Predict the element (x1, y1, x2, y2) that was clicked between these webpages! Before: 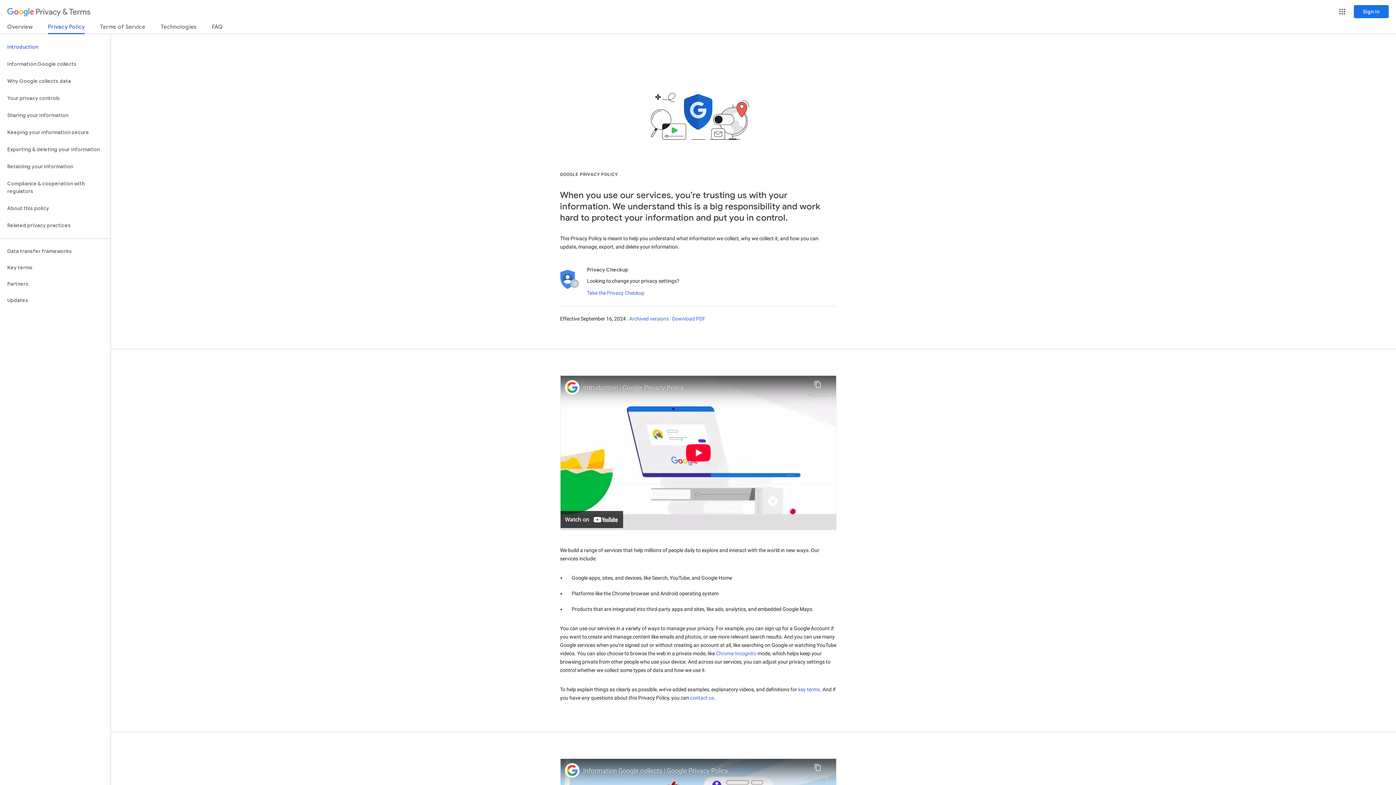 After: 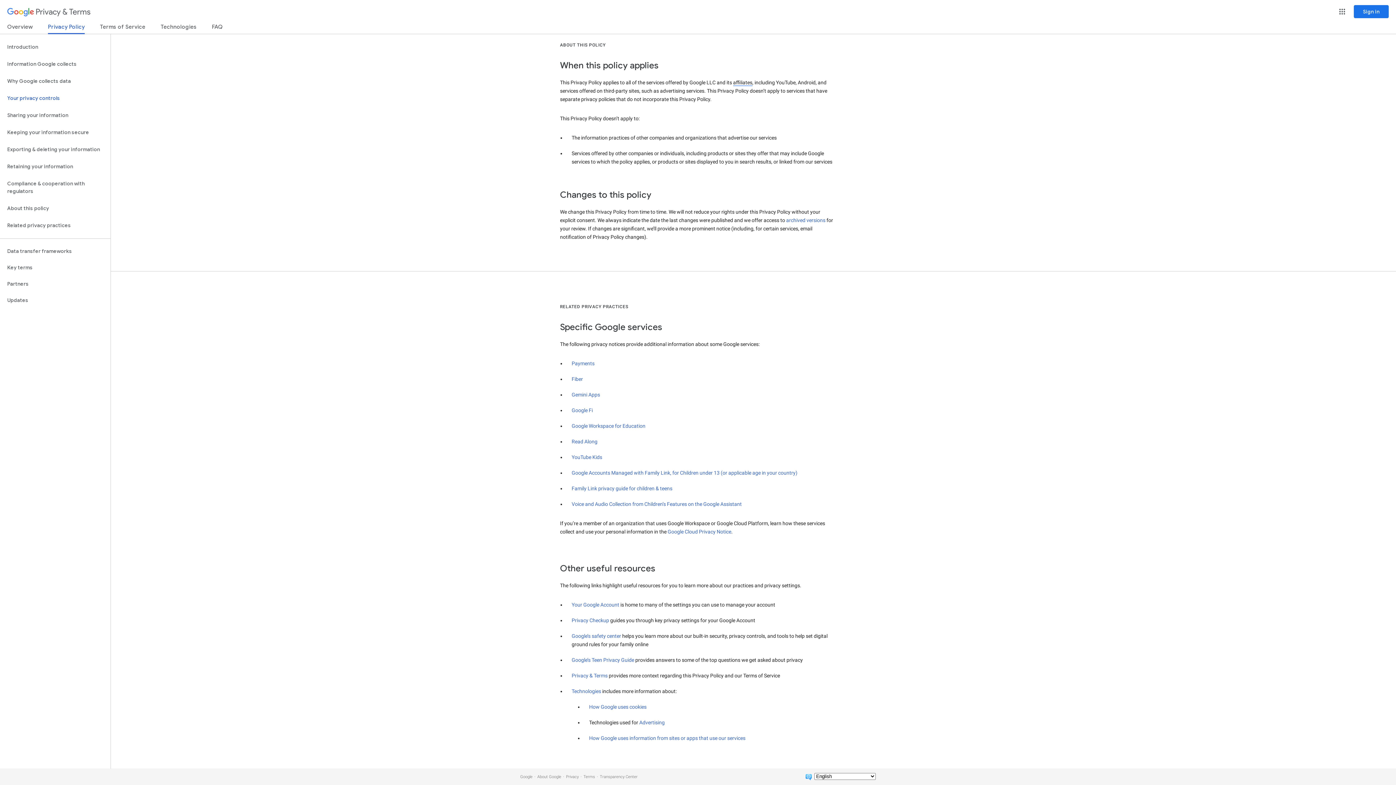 Action: bbox: (0, 217, 110, 234) label: Related privacy practices